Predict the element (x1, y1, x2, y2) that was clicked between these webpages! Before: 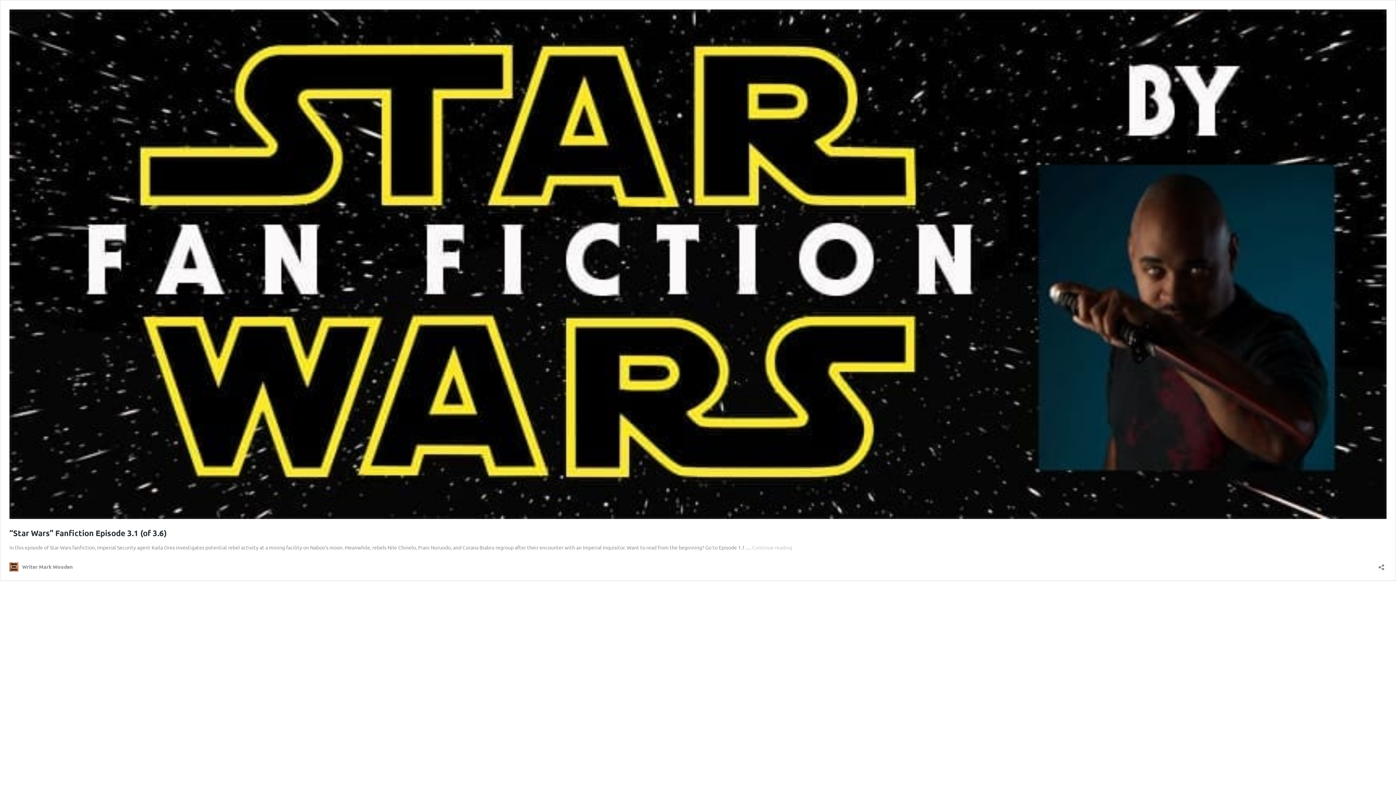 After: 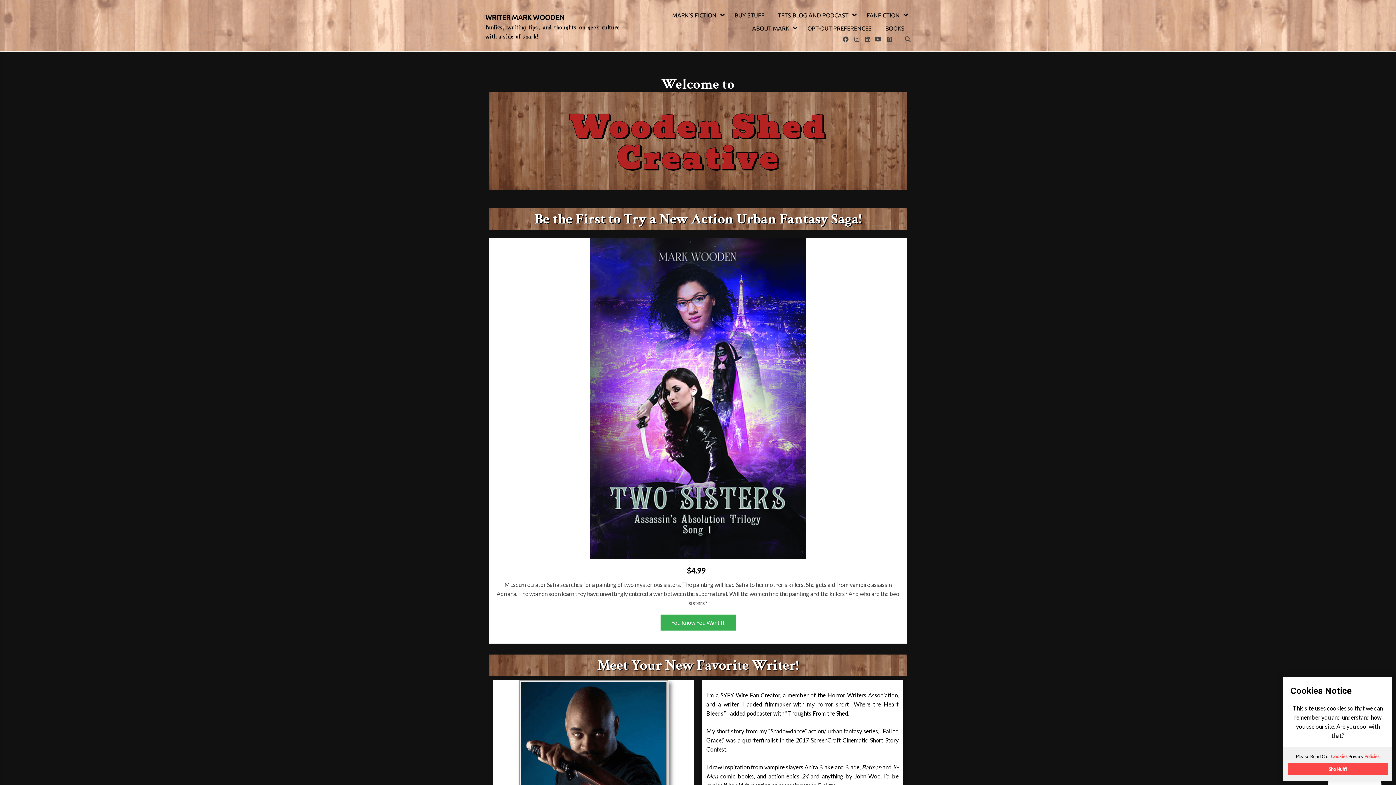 Action: bbox: (9, 562, 72, 571) label: Writer Mark Wooden